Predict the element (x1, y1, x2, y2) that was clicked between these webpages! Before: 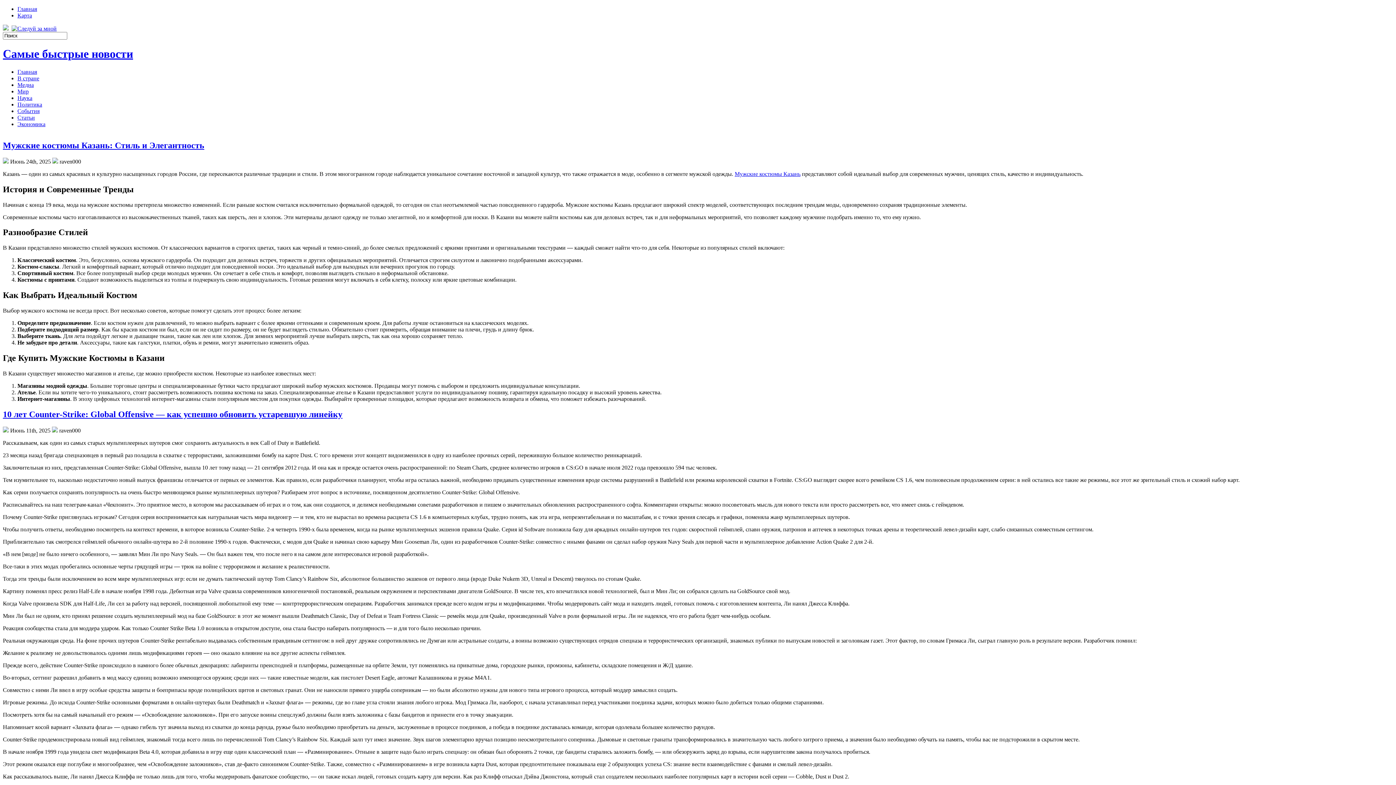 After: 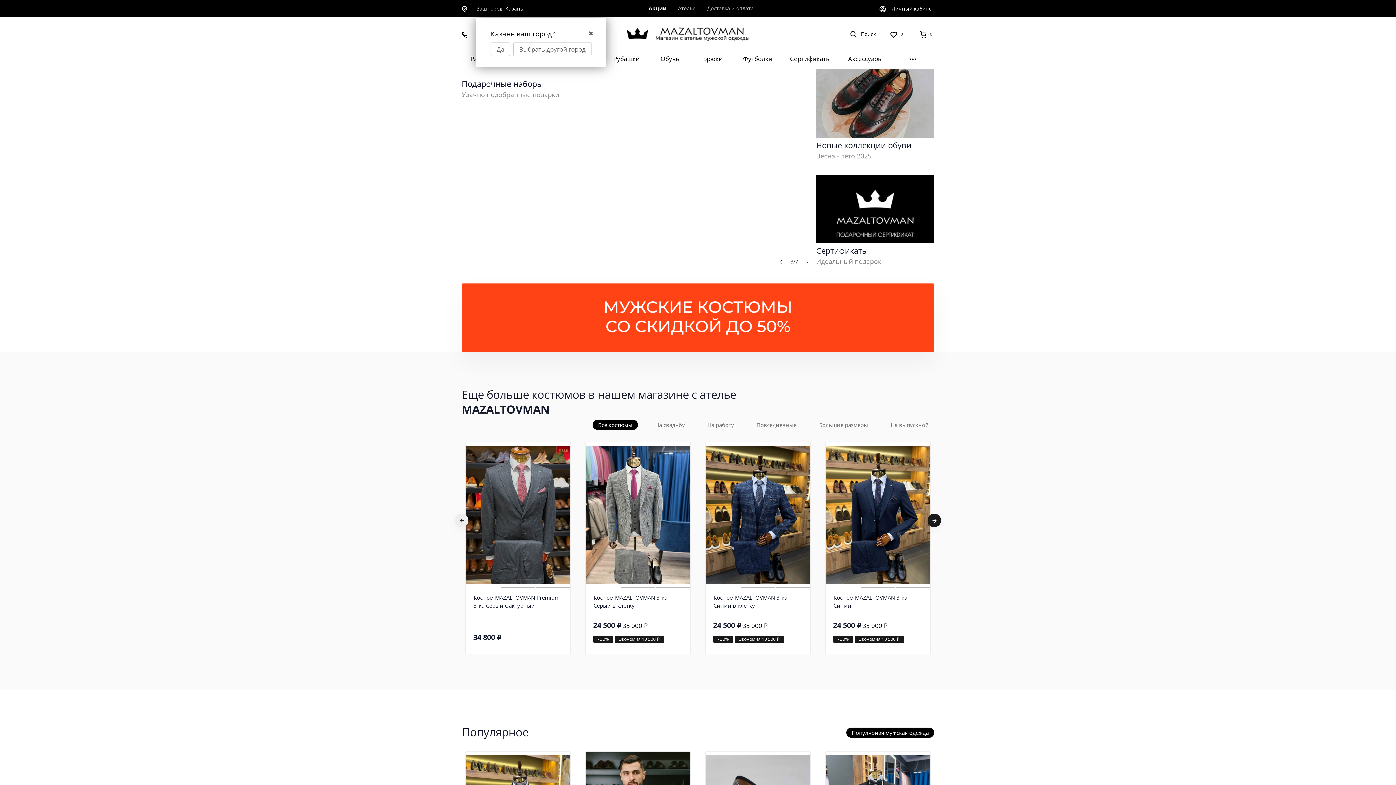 Action: bbox: (734, 170, 800, 176) label: Мужские костюмы Казань